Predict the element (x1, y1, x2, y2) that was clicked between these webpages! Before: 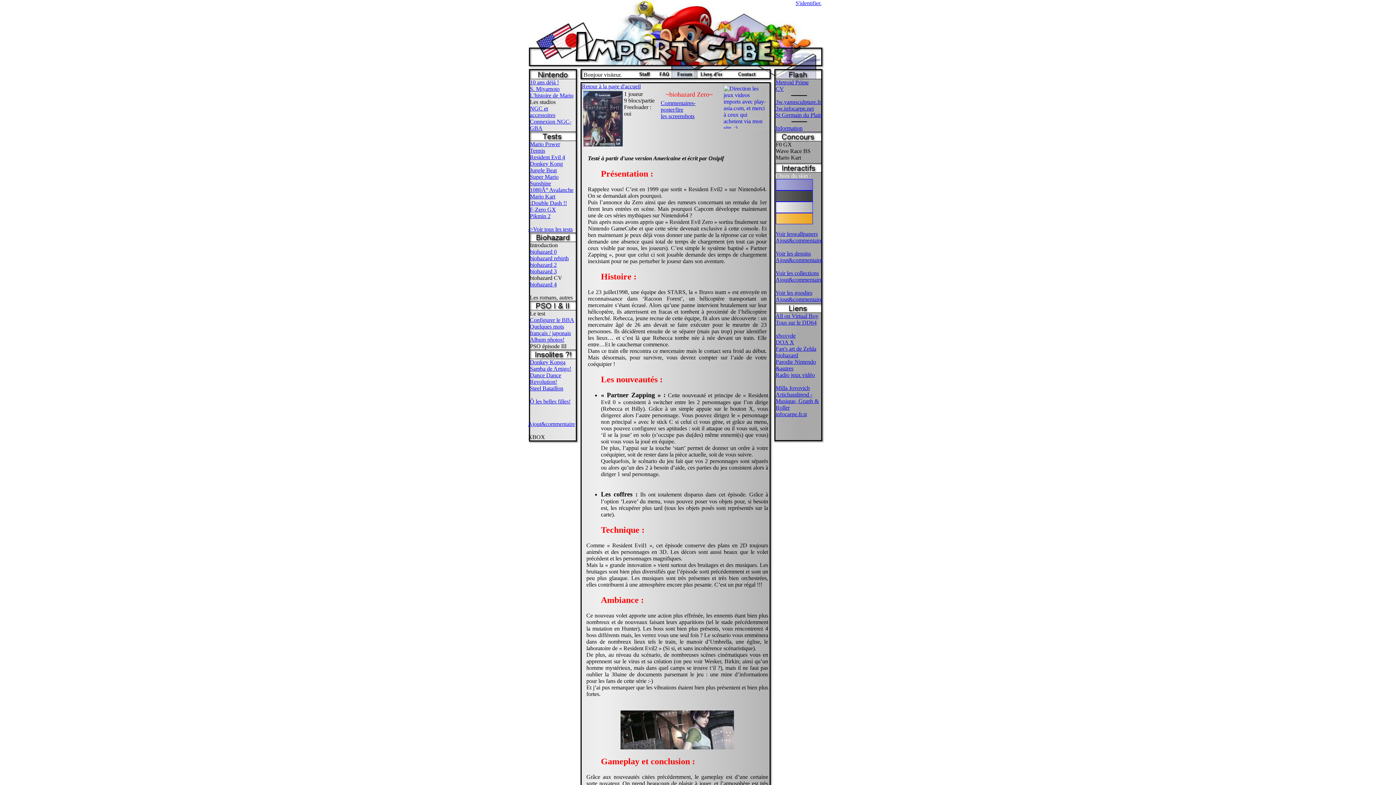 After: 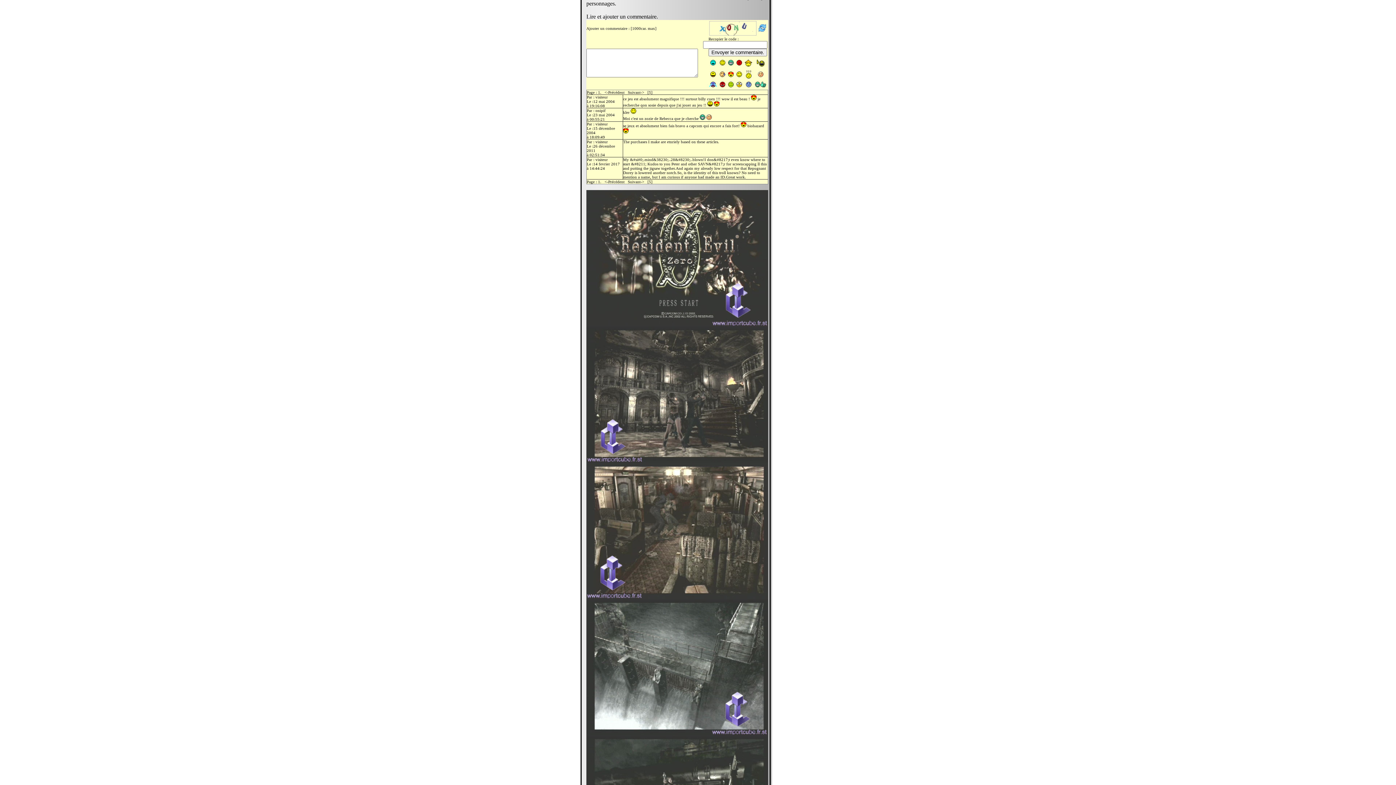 Action: label: Commentaires-poster/lire bbox: (660, 100, 695, 112)